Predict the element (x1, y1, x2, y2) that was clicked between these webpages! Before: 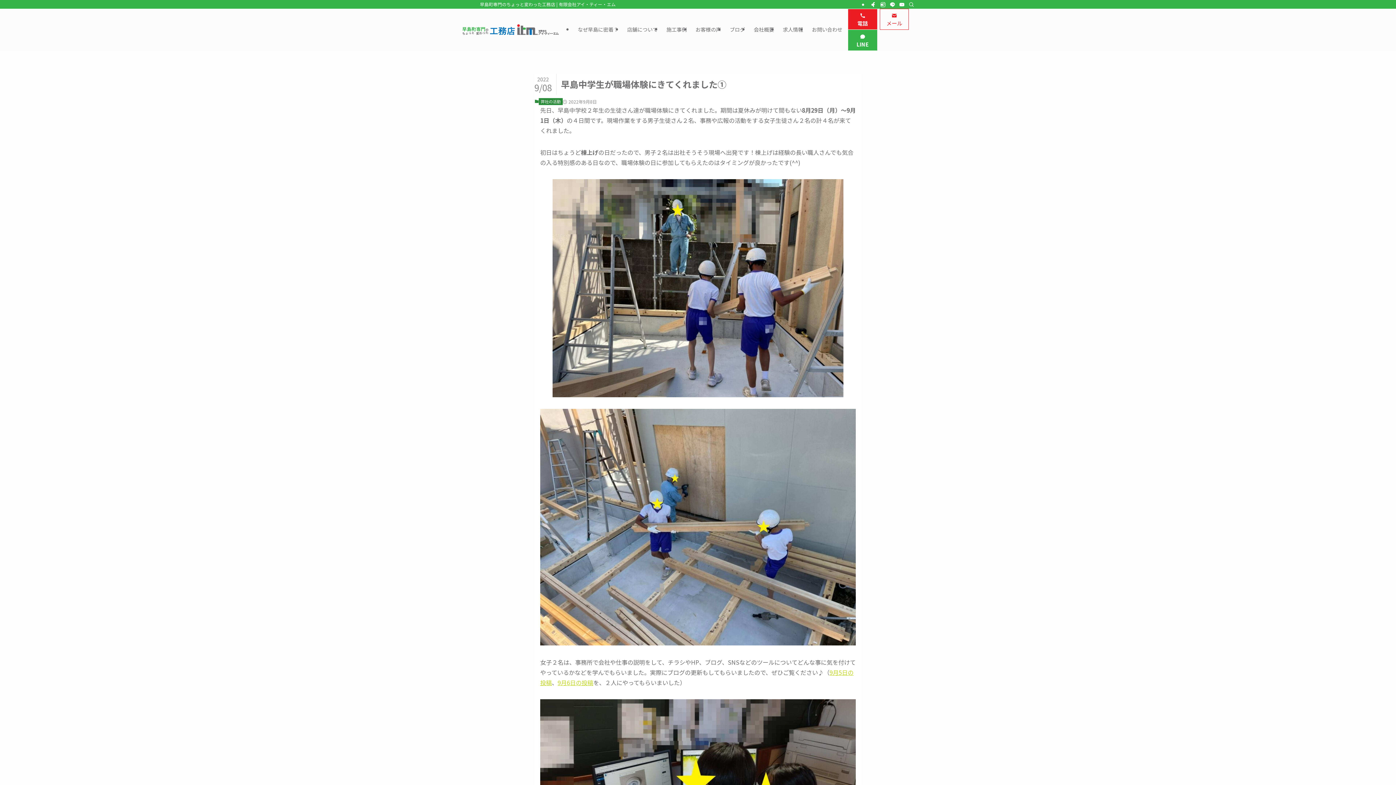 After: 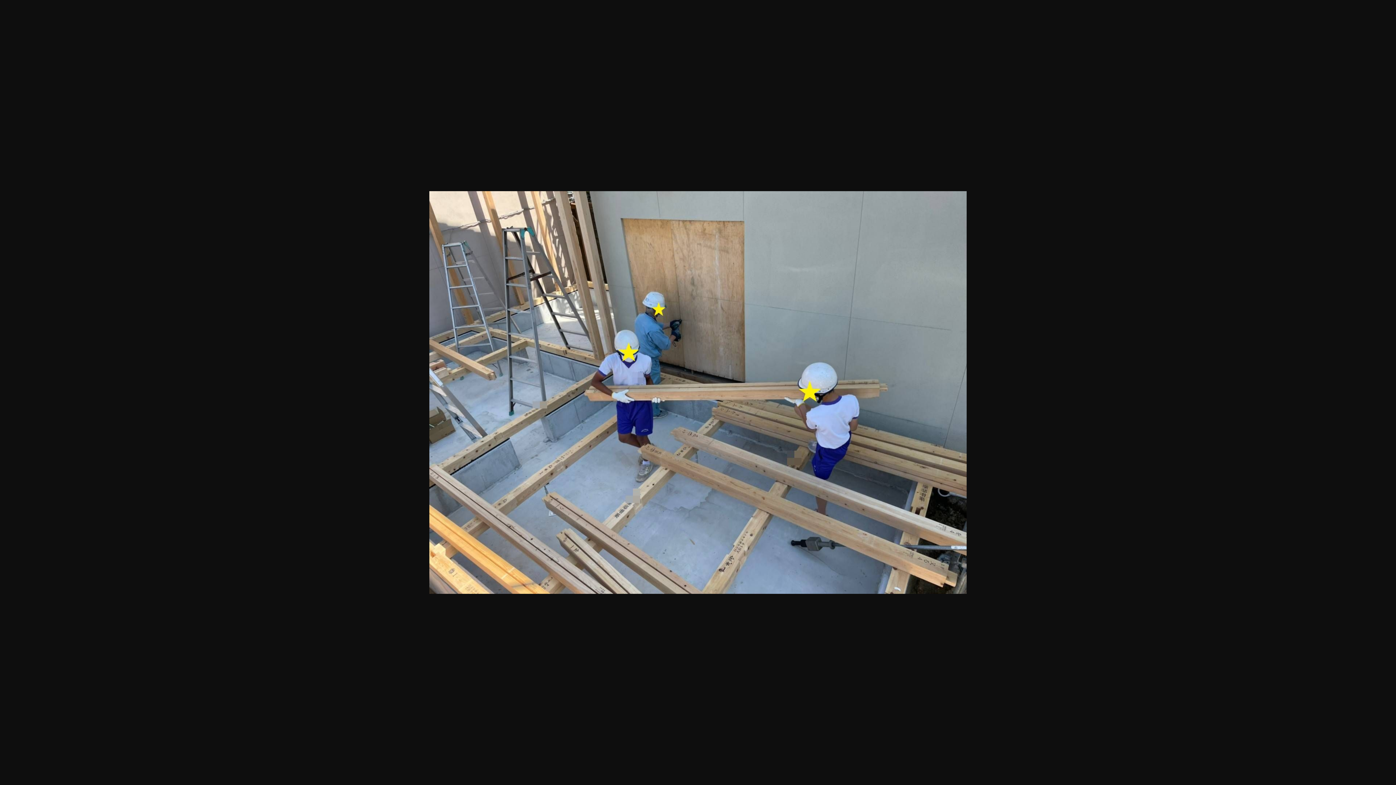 Action: bbox: (540, 409, 856, 645)